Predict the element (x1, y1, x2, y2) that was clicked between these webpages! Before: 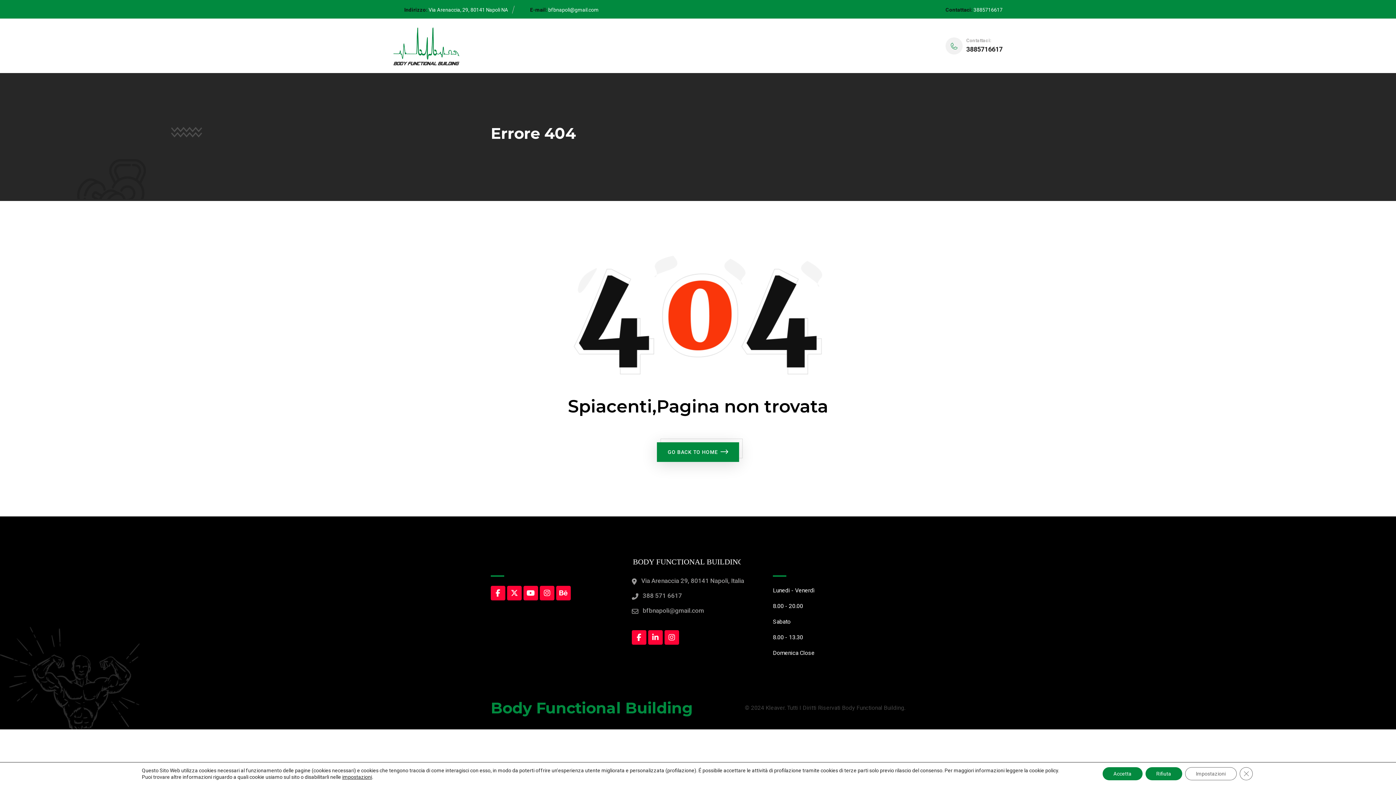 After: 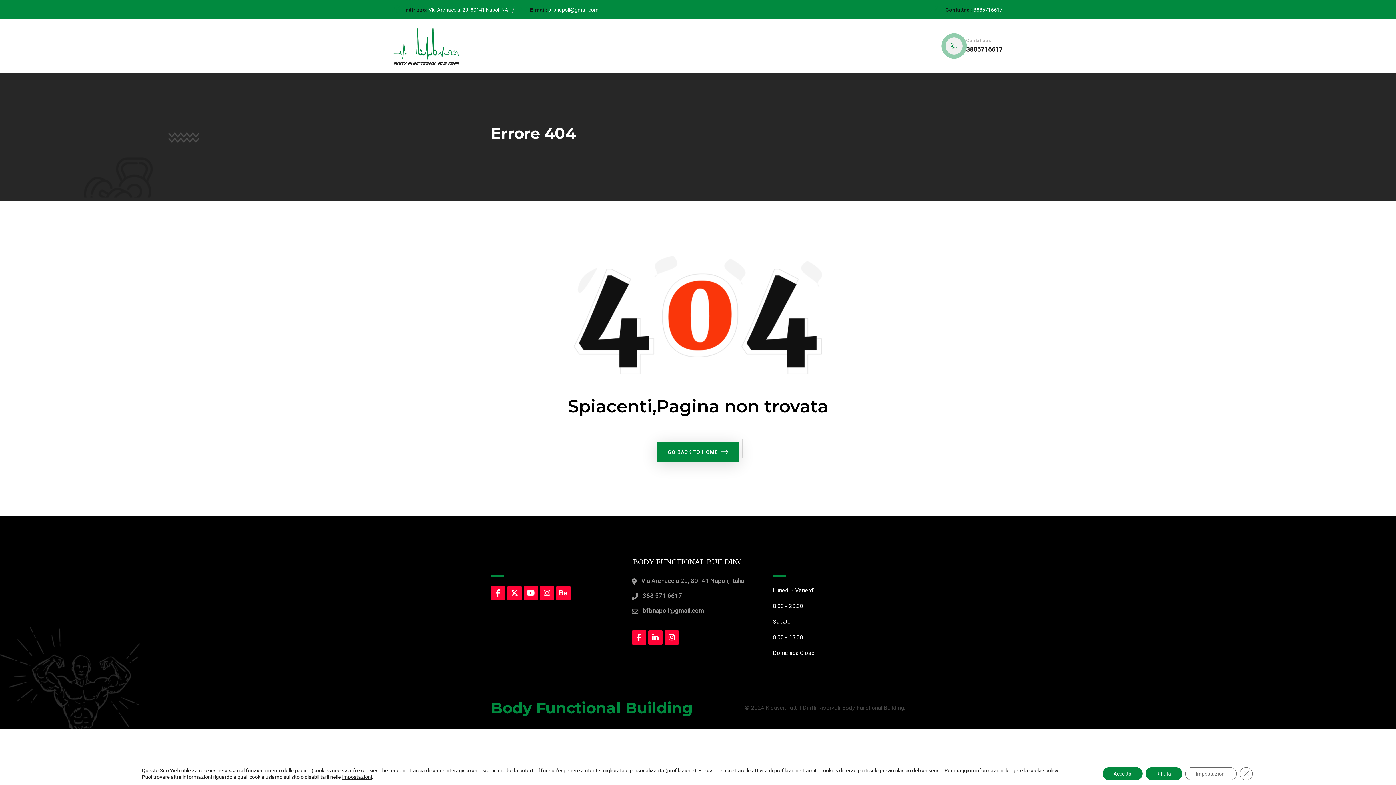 Action: bbox: (507, 586, 521, 600)